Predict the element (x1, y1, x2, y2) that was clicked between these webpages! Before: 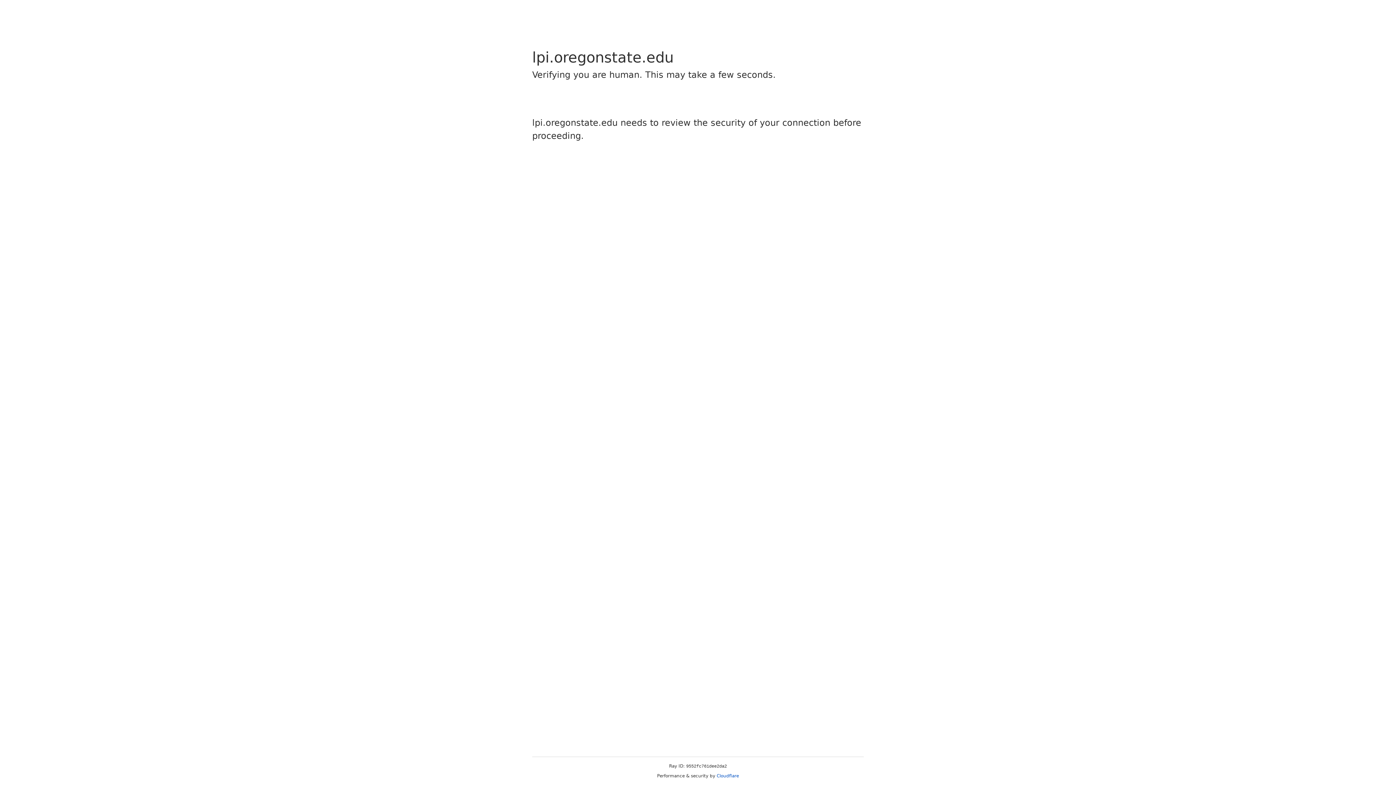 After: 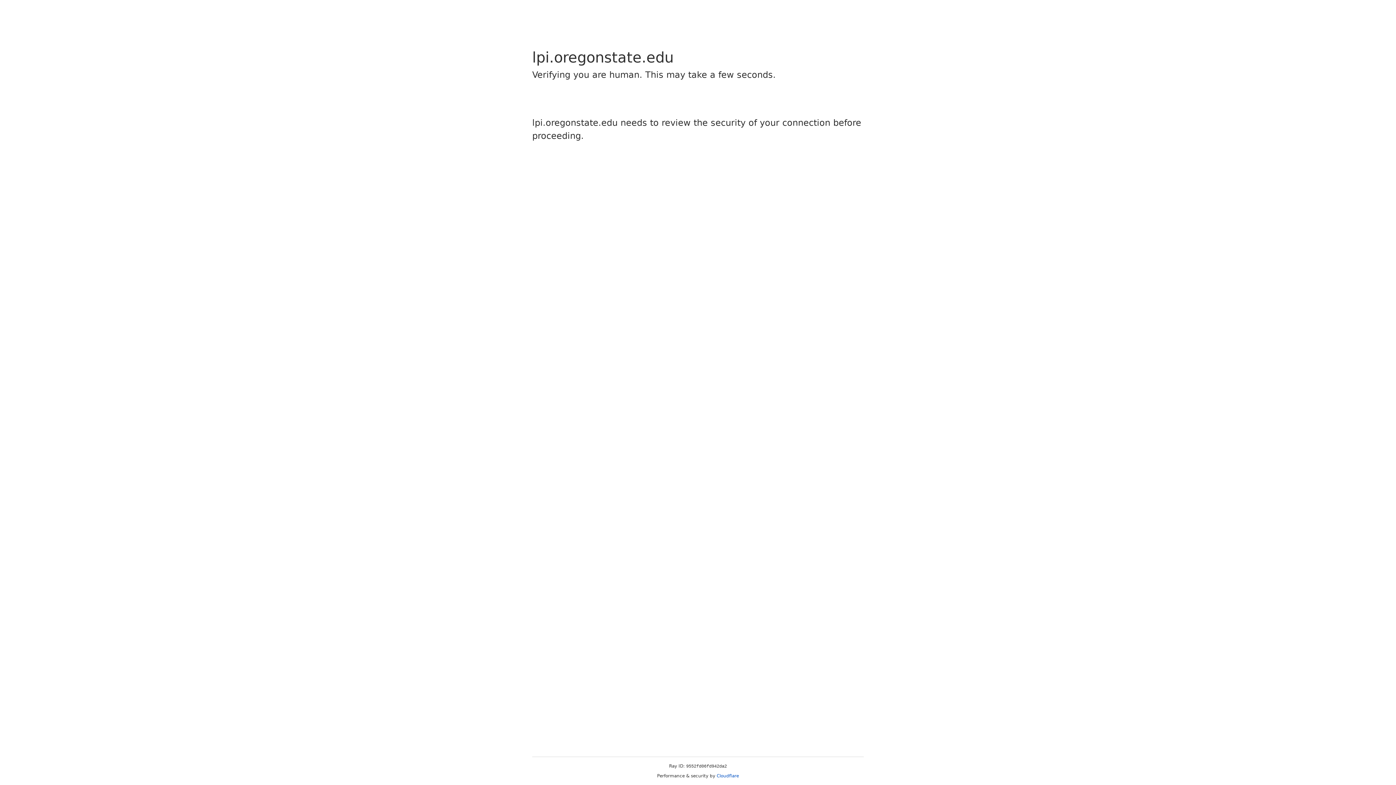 Action: label: Cloudflare bbox: (716, 773, 739, 778)